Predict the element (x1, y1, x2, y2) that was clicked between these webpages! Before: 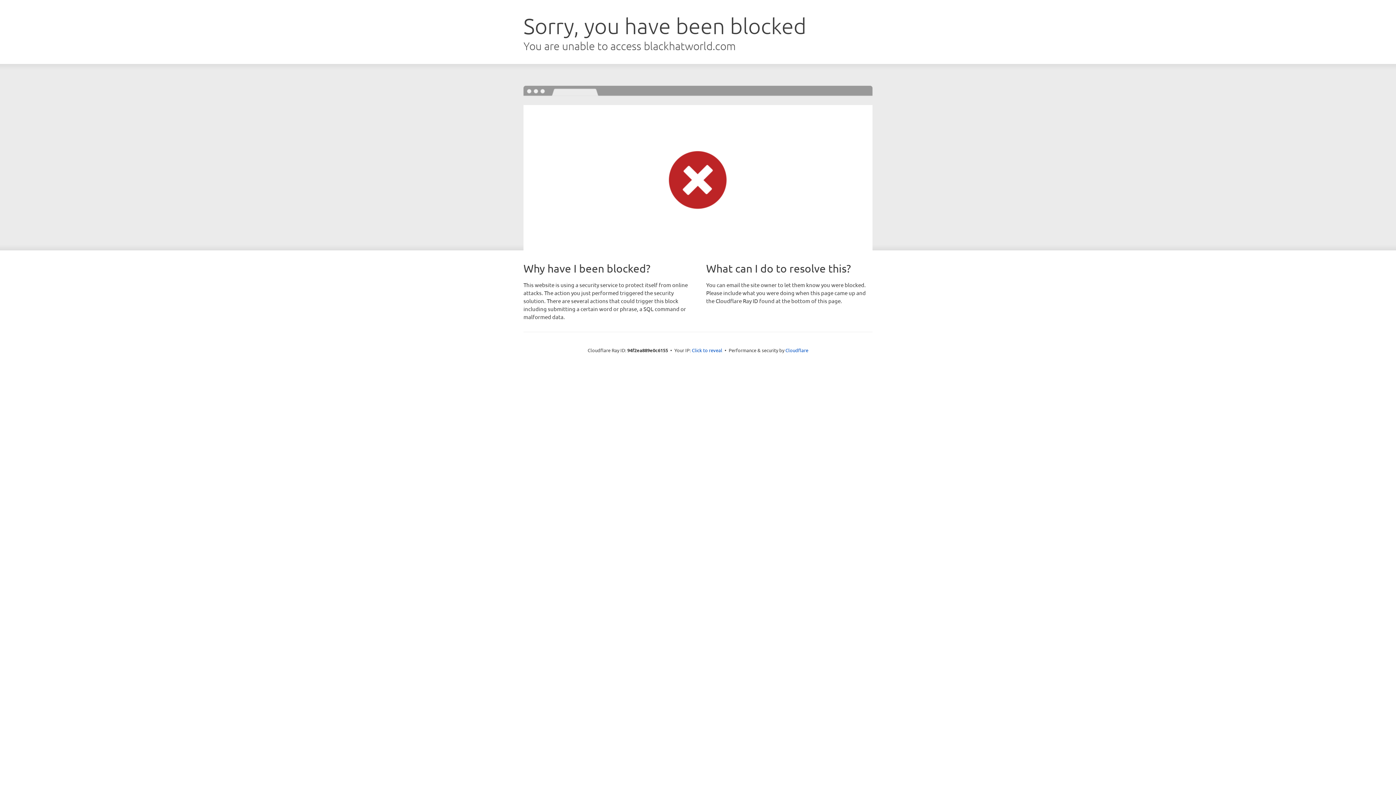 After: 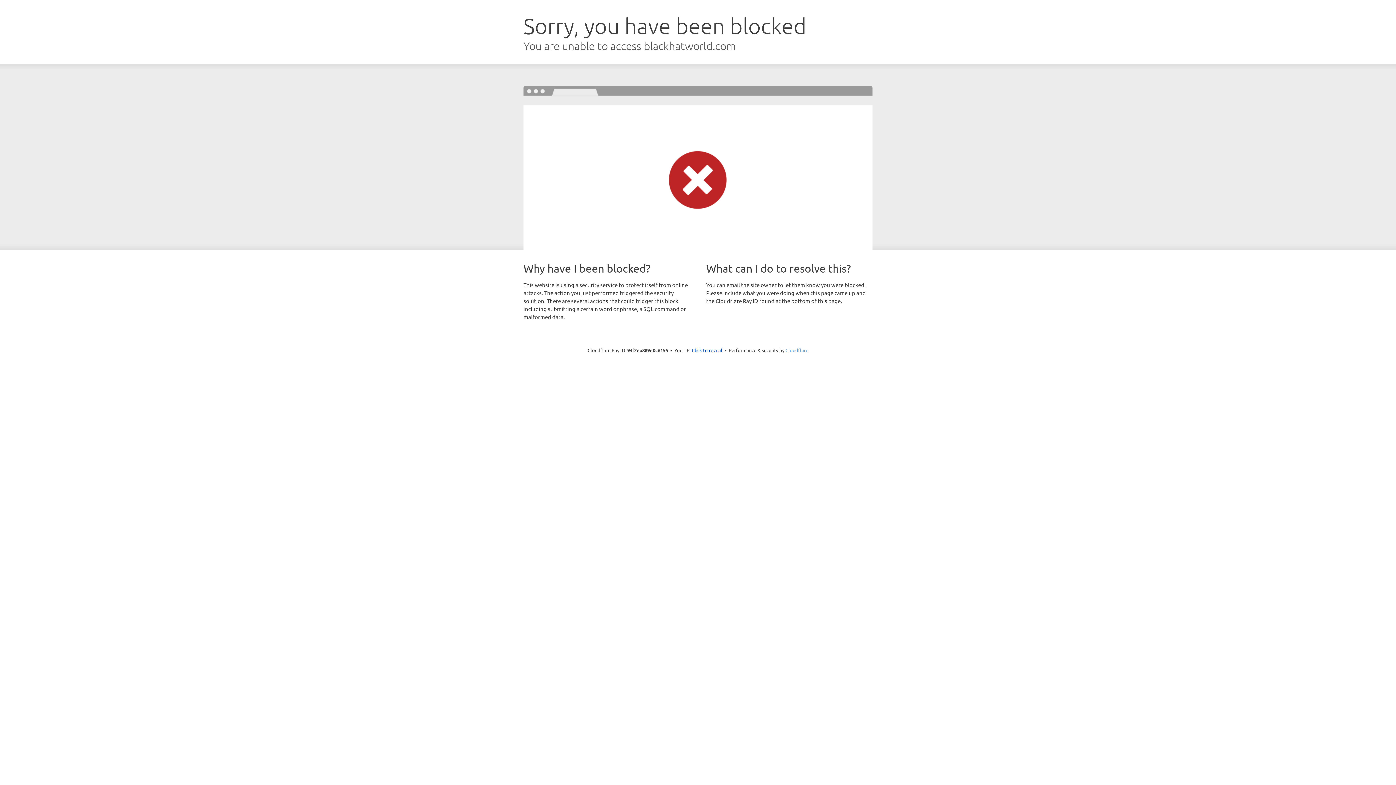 Action: bbox: (785, 347, 808, 353) label: Cloudflare